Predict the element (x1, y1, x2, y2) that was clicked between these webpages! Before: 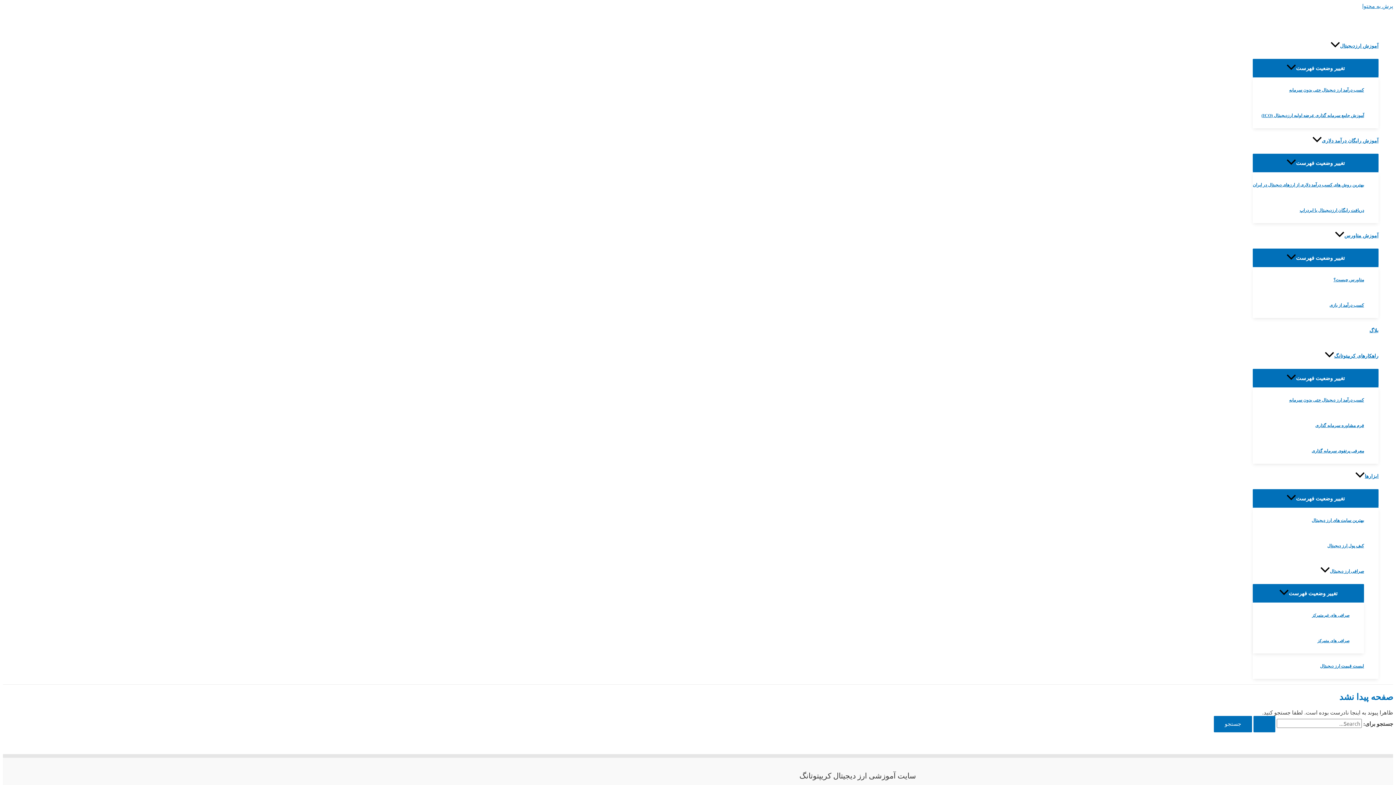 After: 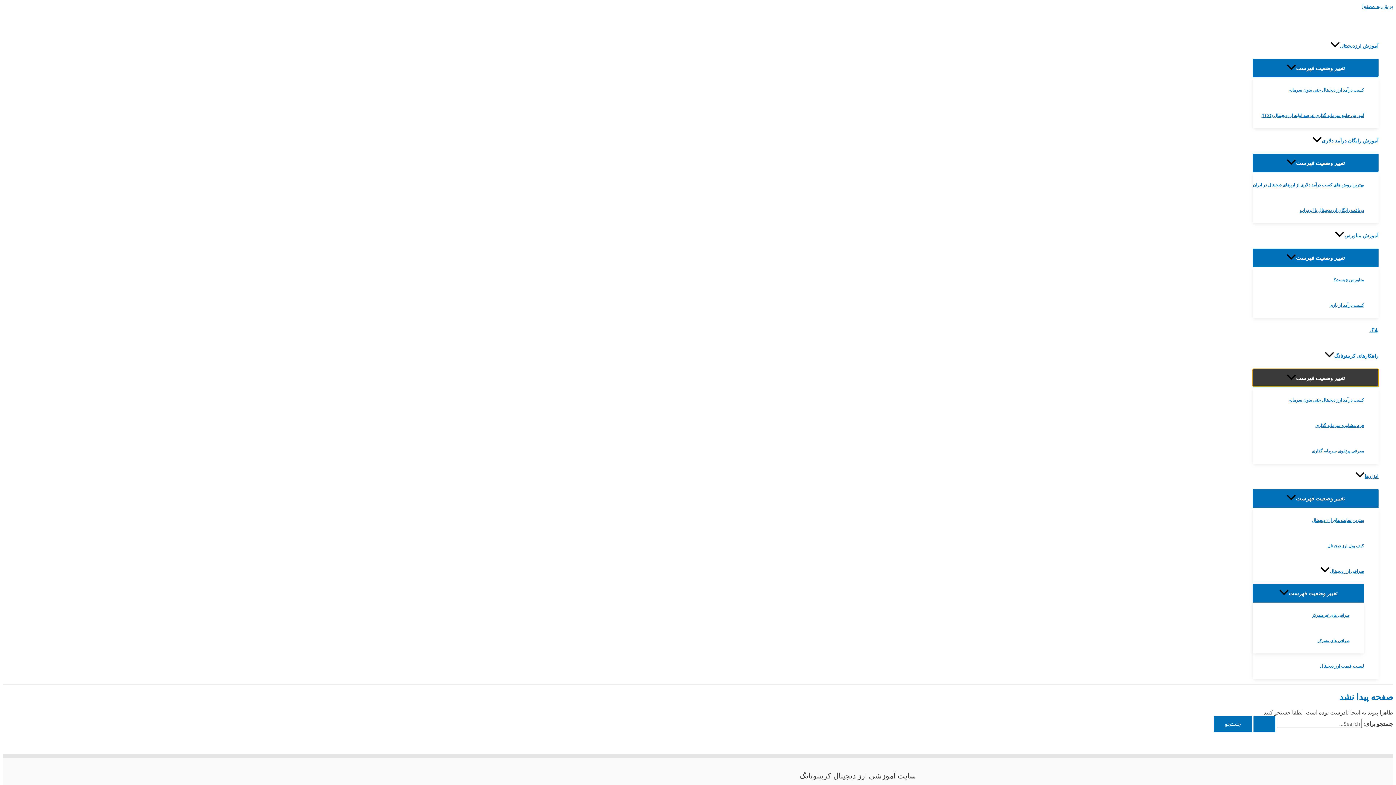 Action: label: تغییر وضعیت فهرست bbox: (1253, 369, 1378, 386)